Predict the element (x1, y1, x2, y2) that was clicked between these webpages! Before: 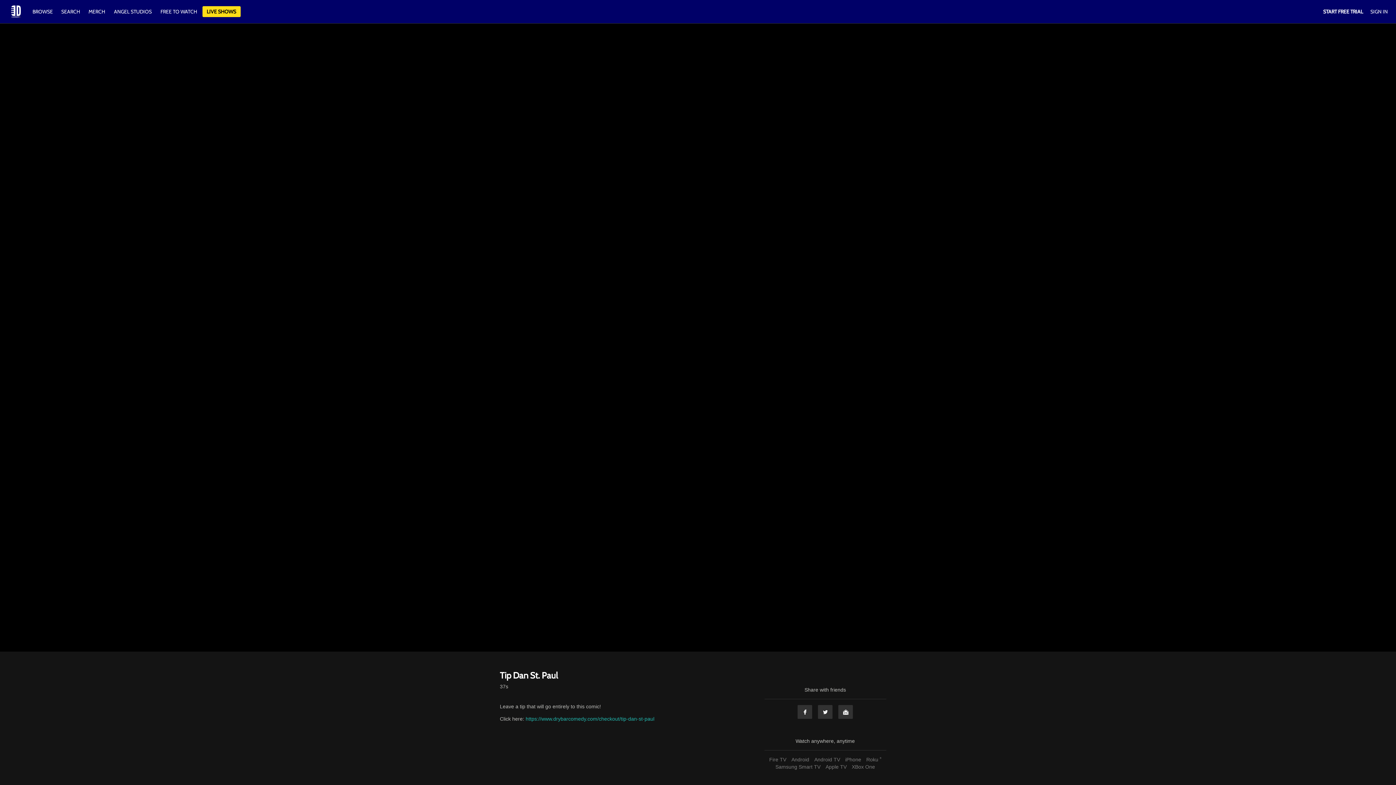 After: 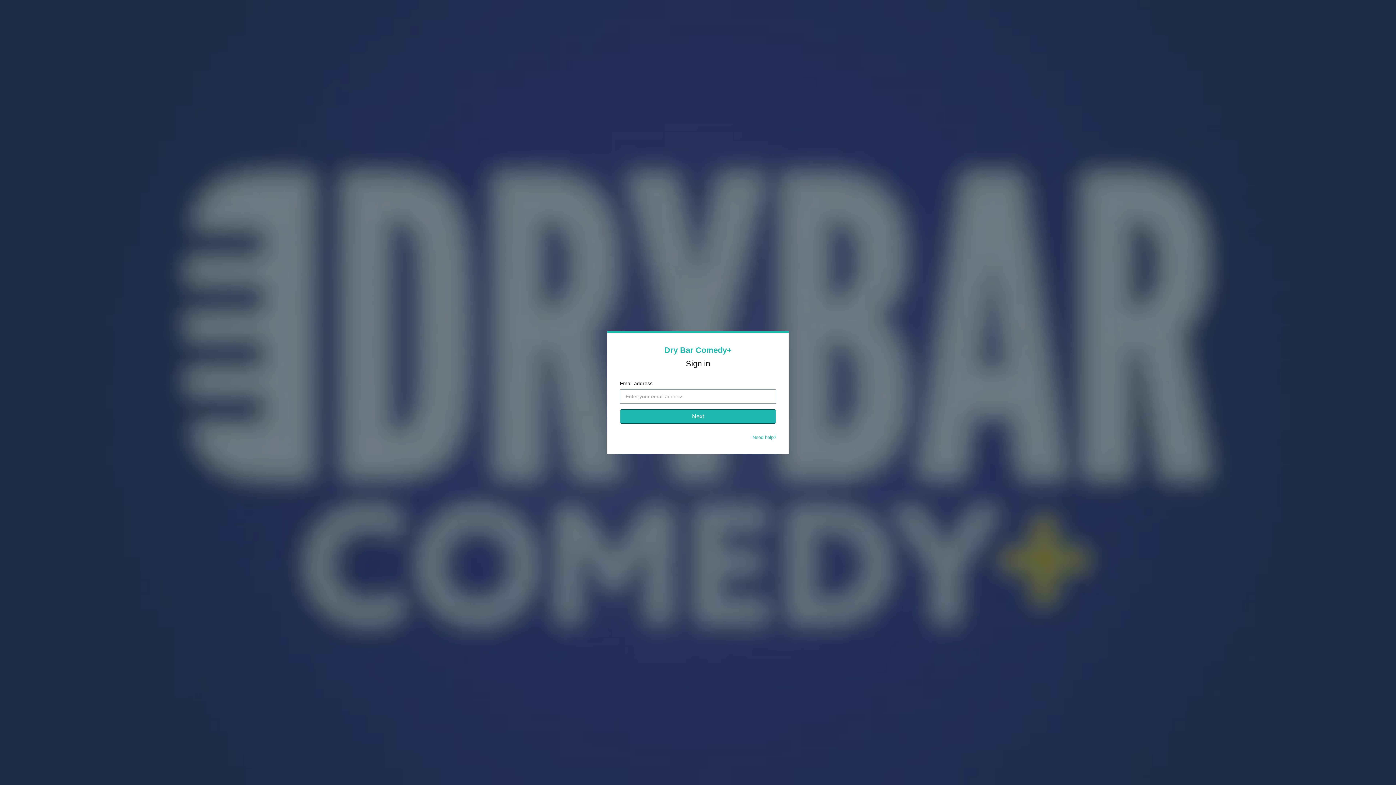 Action: bbox: (1370, 8, 1388, 14) label: SIGN IN